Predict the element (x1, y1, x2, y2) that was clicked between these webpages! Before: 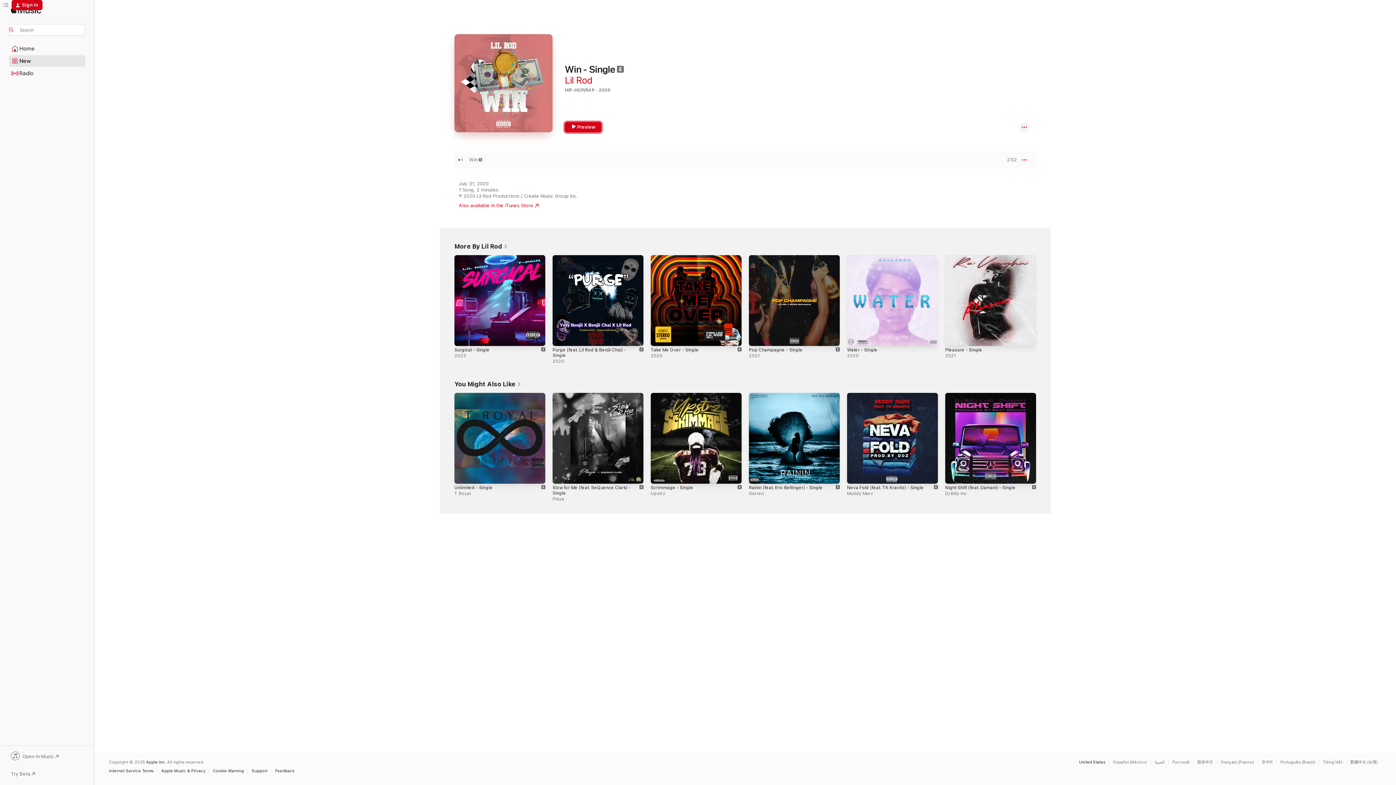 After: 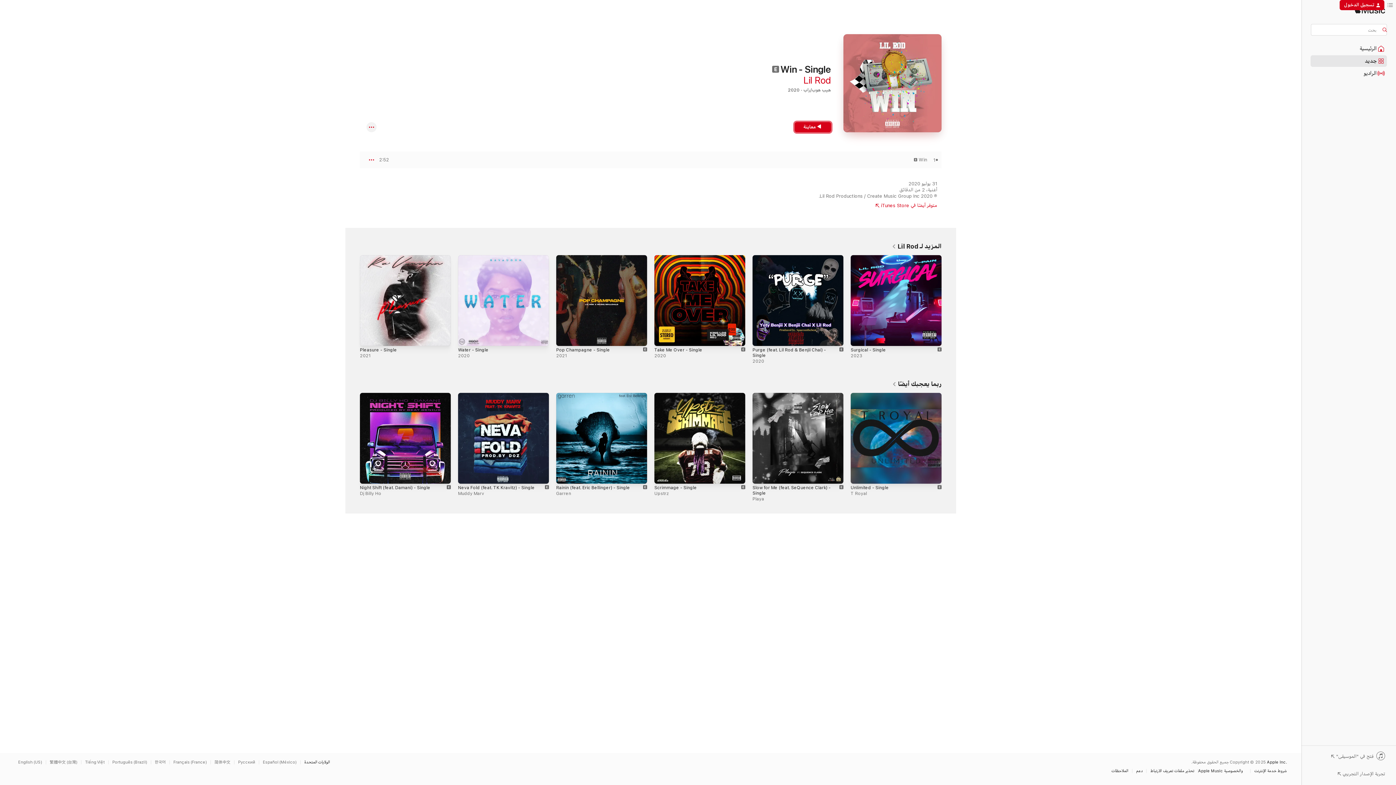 Action: label: This page is available in العربية bbox: (1154, 760, 1168, 764)